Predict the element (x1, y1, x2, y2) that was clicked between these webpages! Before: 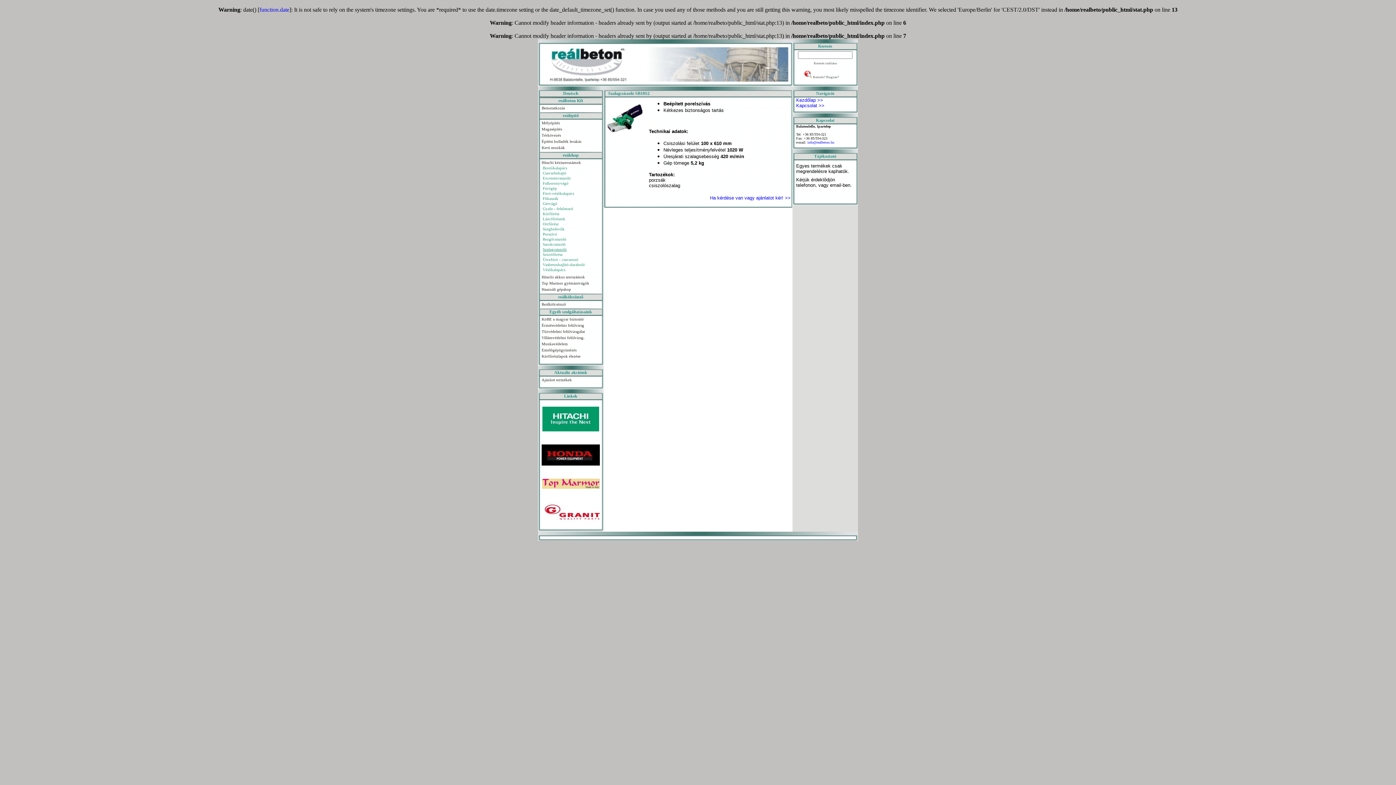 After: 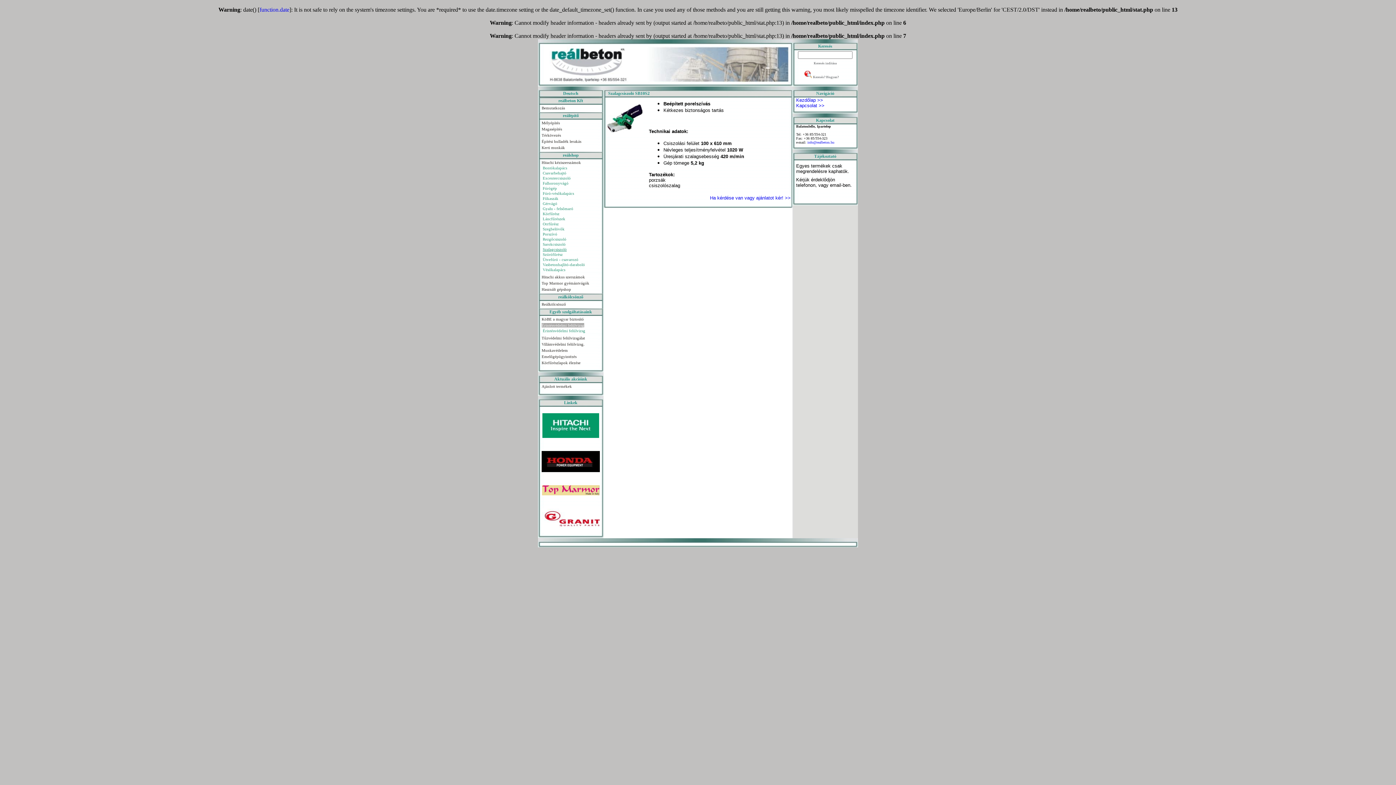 Action: label: Érintésvédelmi felülvizsg bbox: (541, 323, 584, 327)